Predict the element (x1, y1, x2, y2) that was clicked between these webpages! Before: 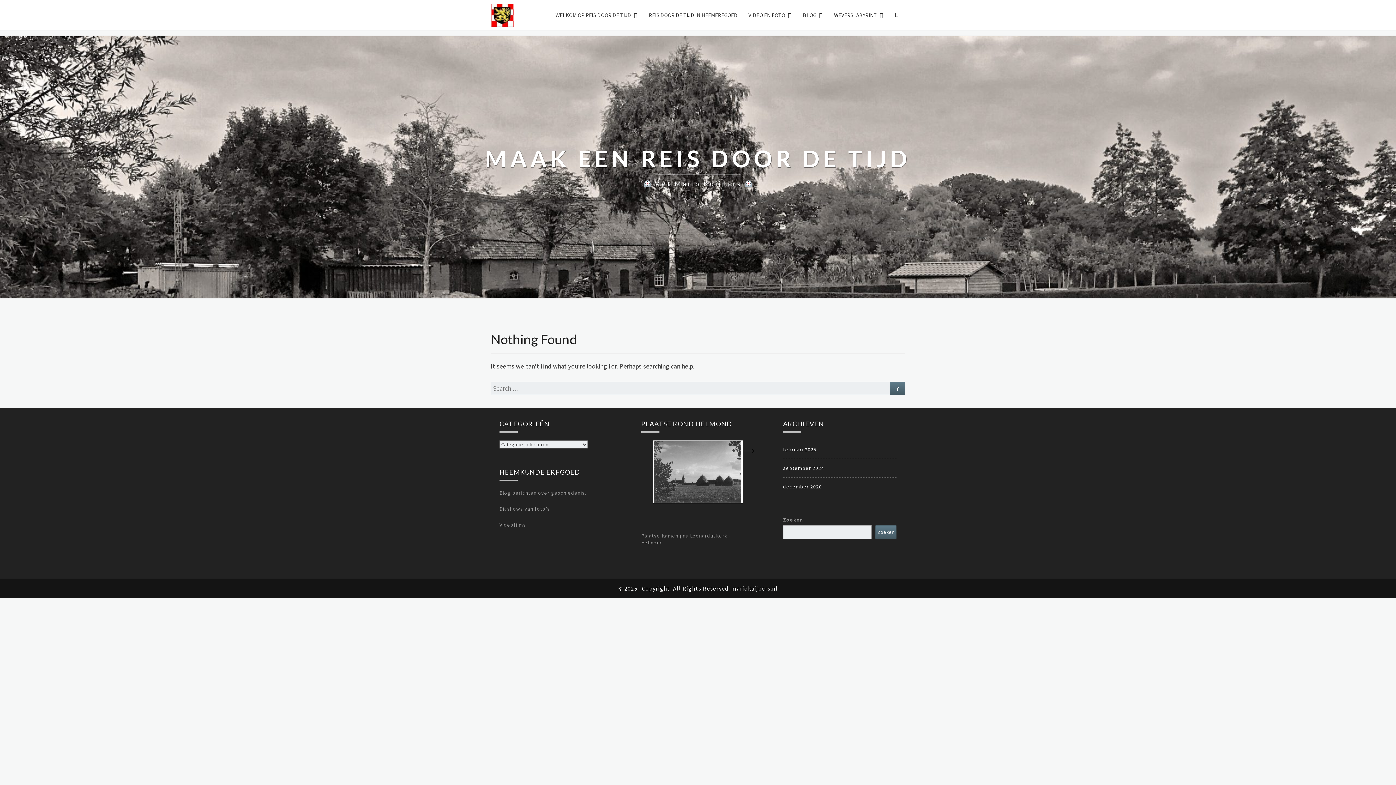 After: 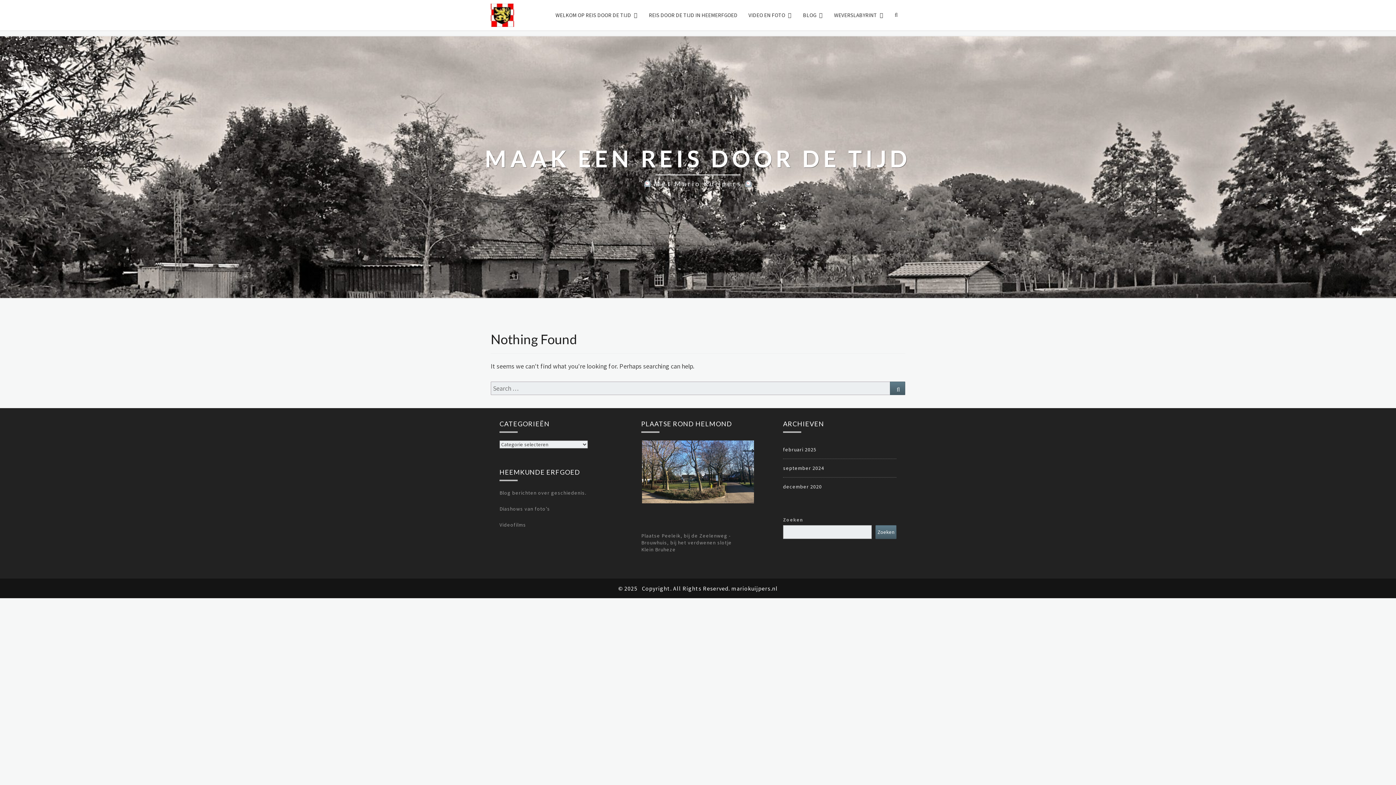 Action: bbox: (742, 449, 754, 457) label: Volgende